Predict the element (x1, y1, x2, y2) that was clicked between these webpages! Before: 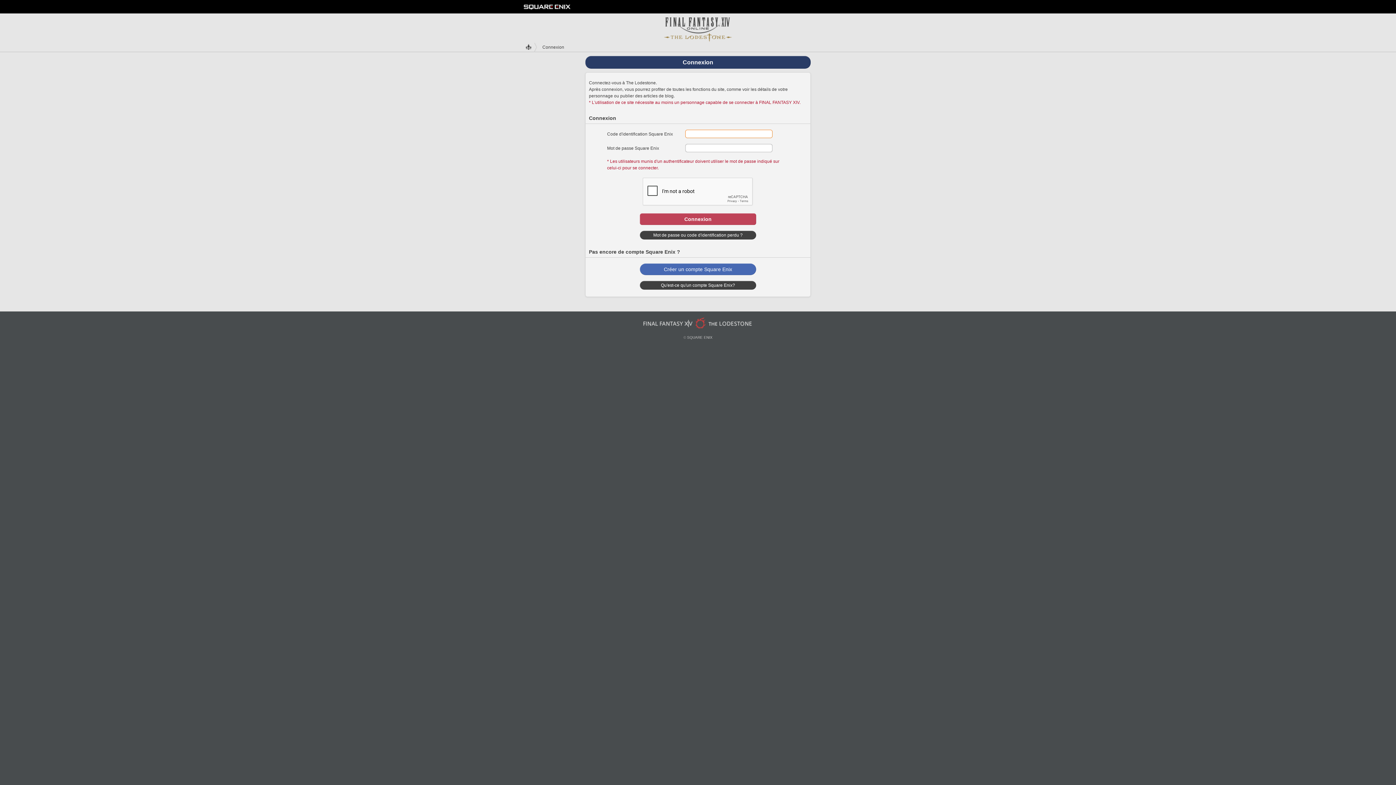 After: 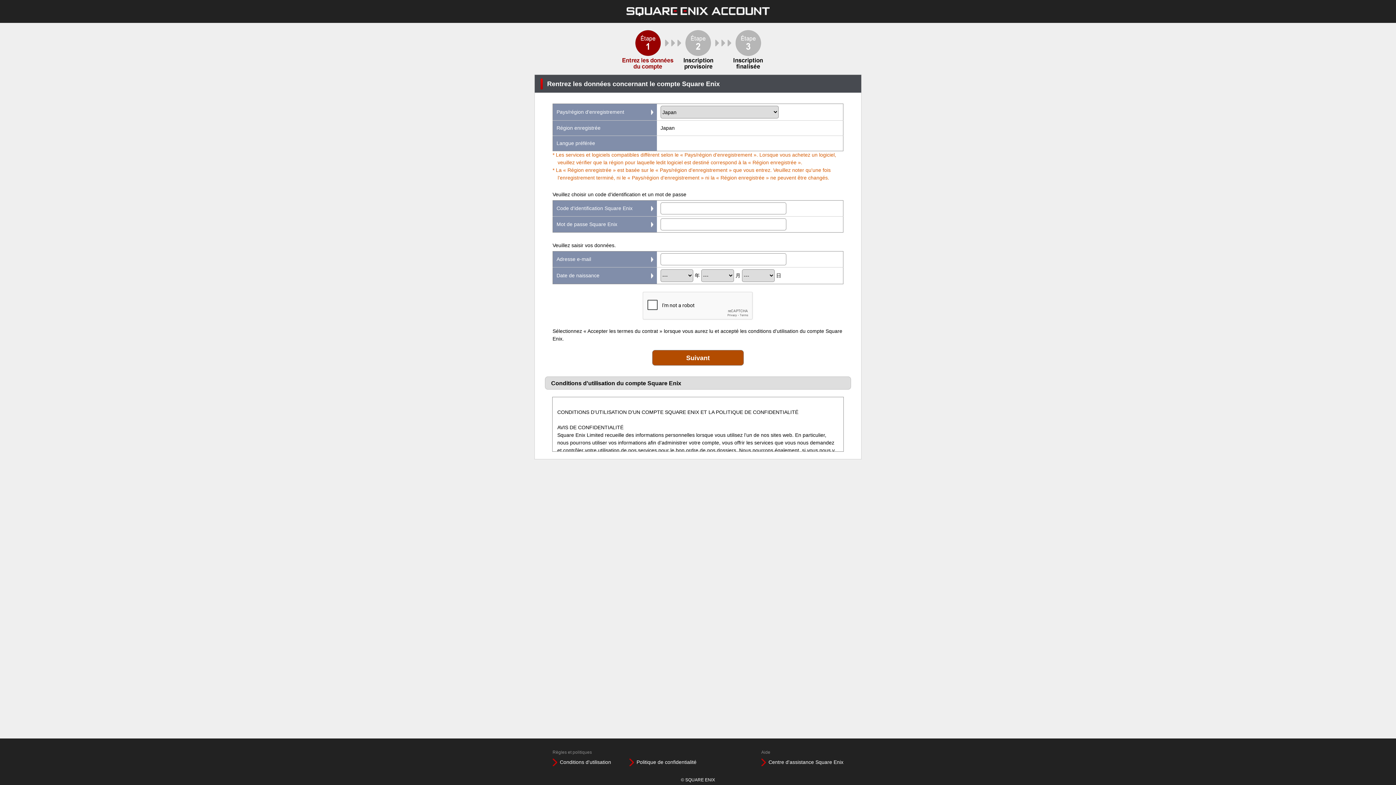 Action: label: Créer un compte Square Enix bbox: (640, 263, 756, 275)